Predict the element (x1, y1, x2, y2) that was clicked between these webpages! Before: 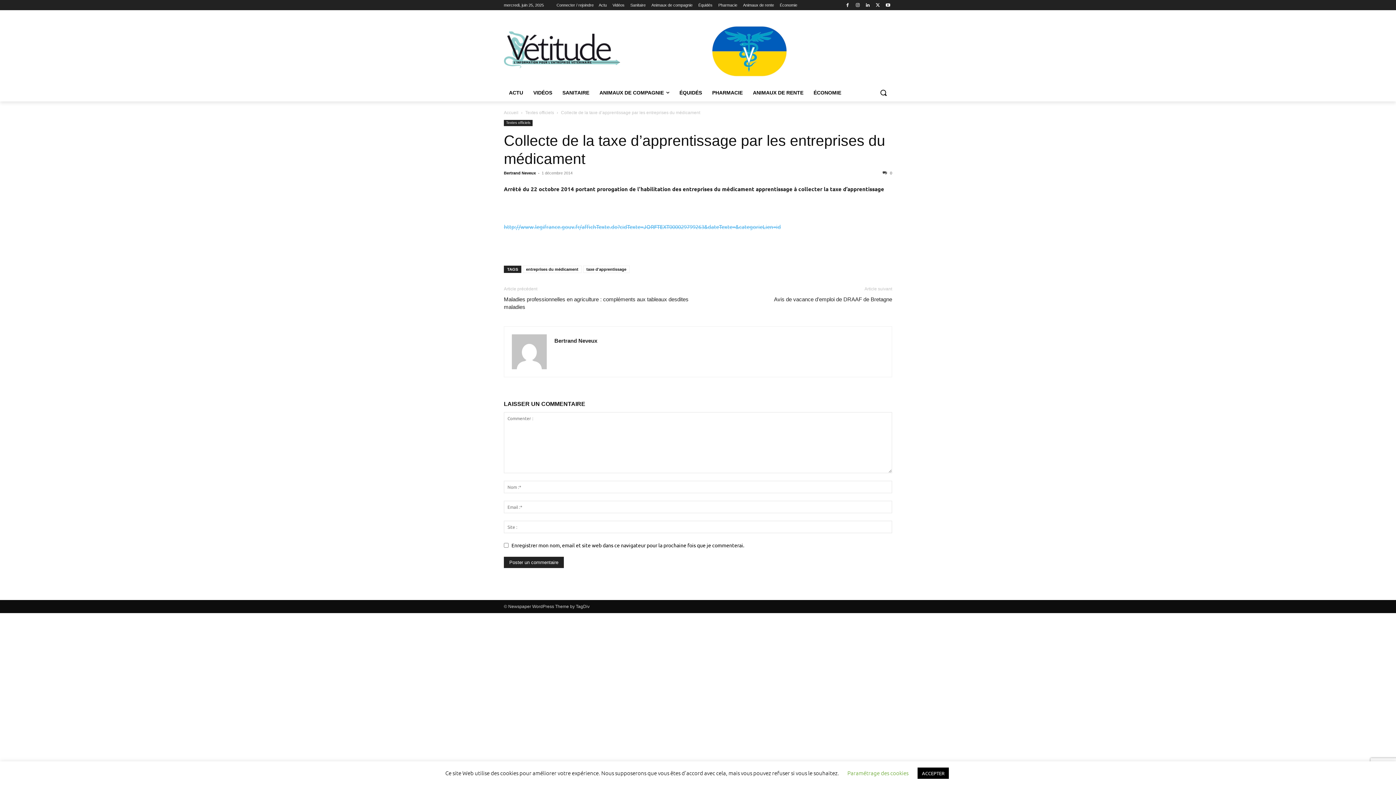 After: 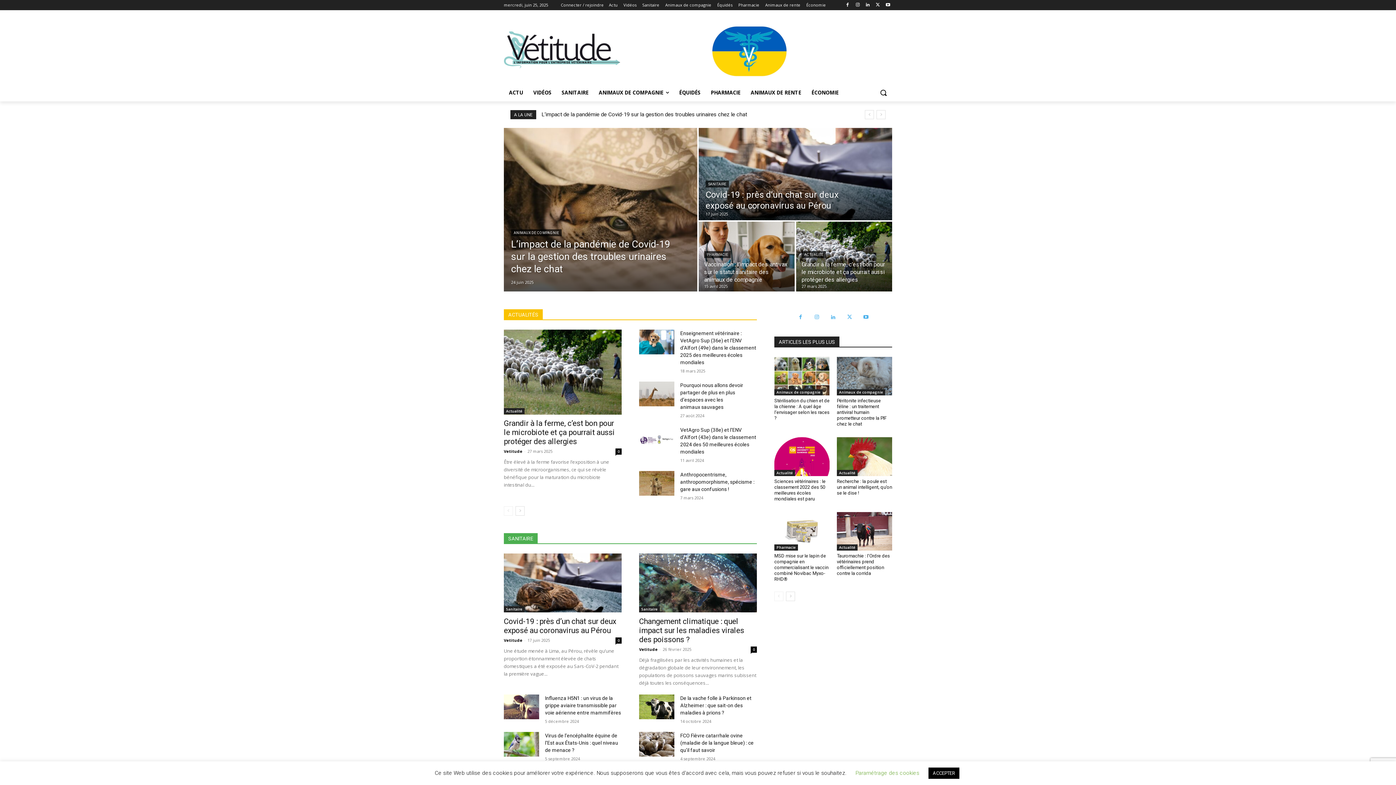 Action: label: Accueil bbox: (504, 110, 518, 115)